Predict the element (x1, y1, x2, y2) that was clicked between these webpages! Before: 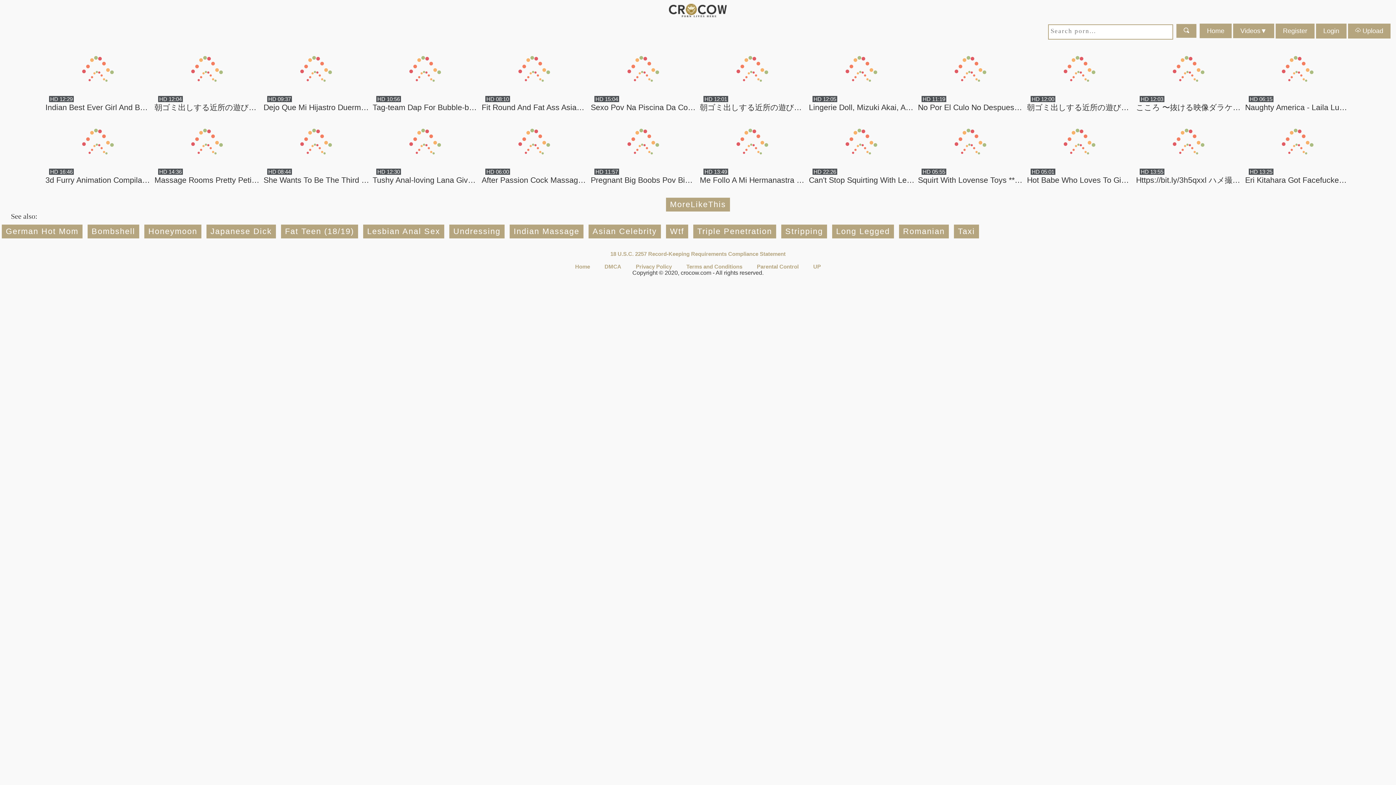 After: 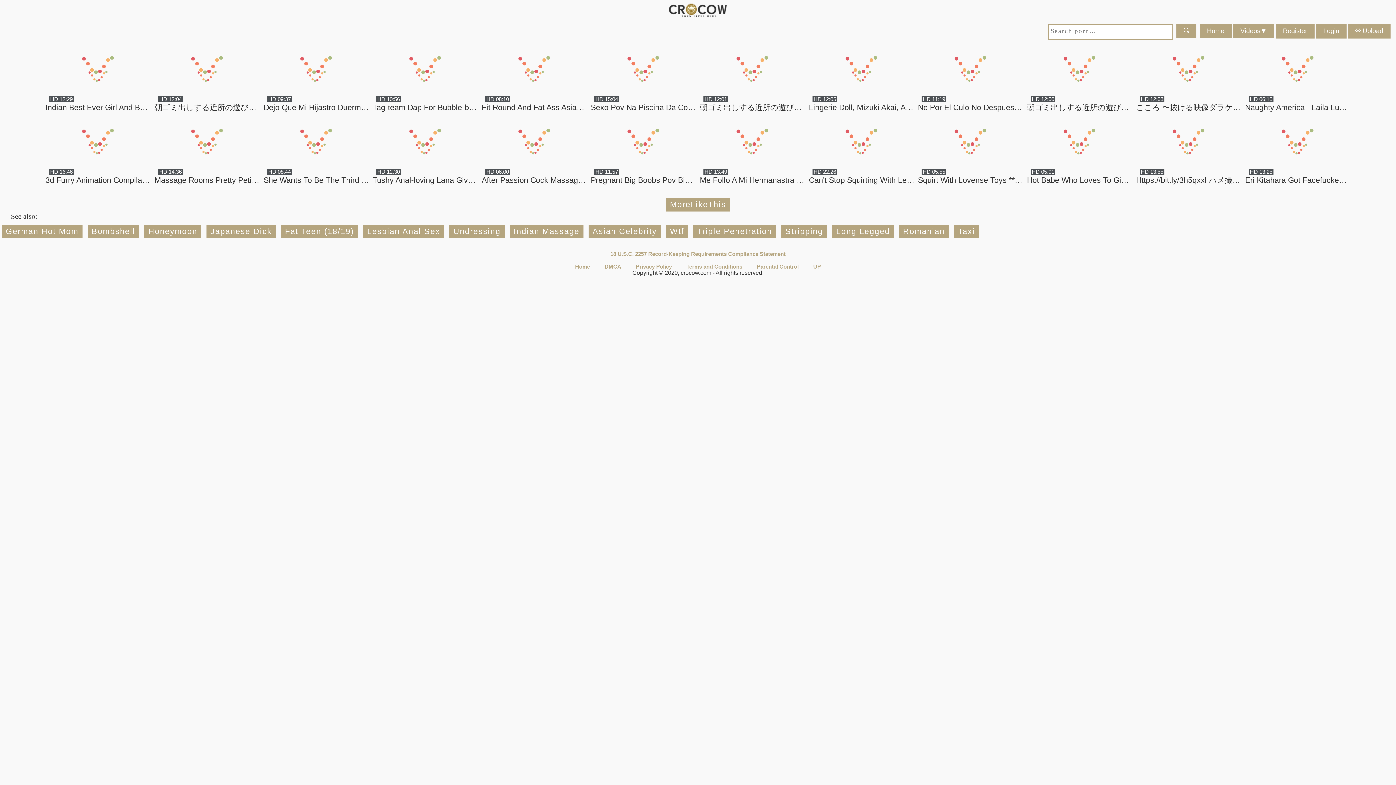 Action: bbox: (1200, 23, 1232, 38) label: Home